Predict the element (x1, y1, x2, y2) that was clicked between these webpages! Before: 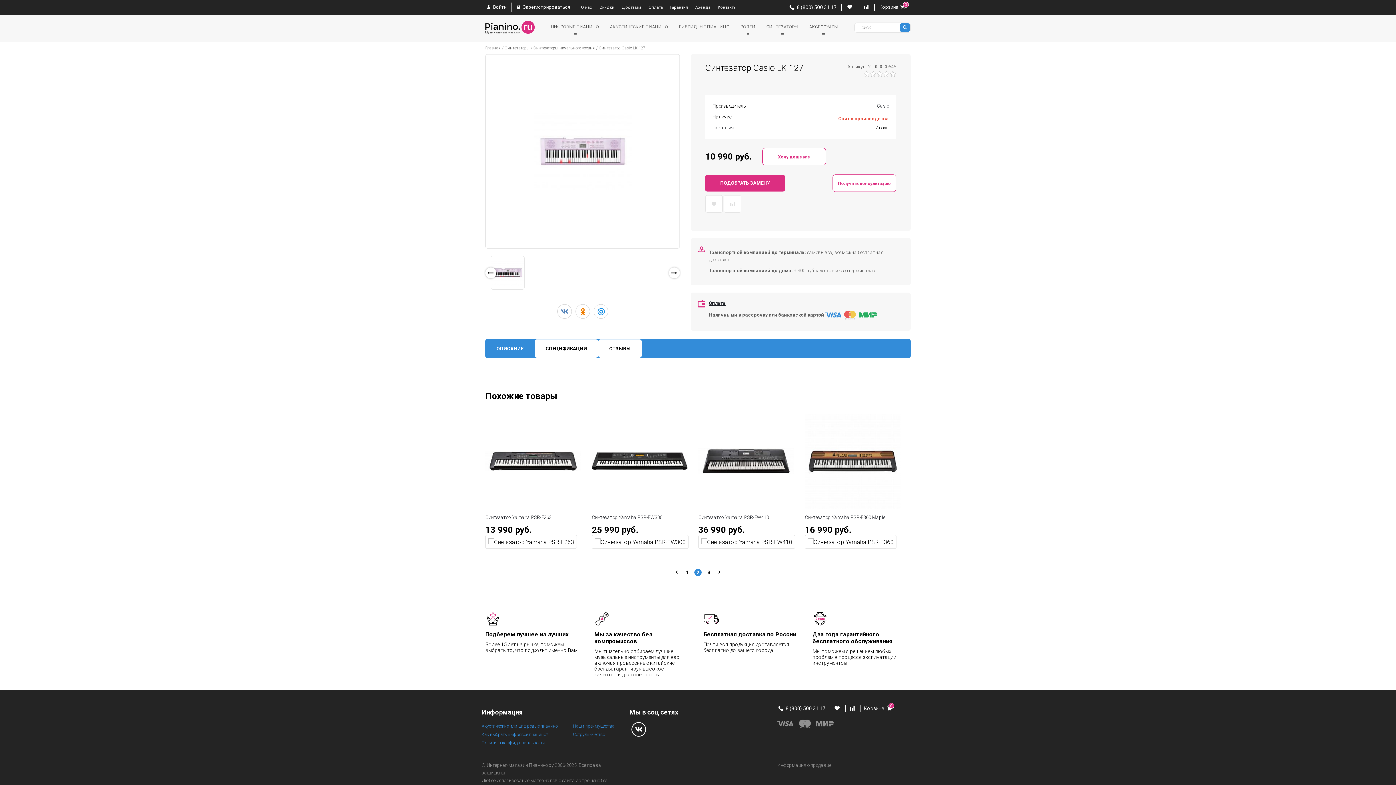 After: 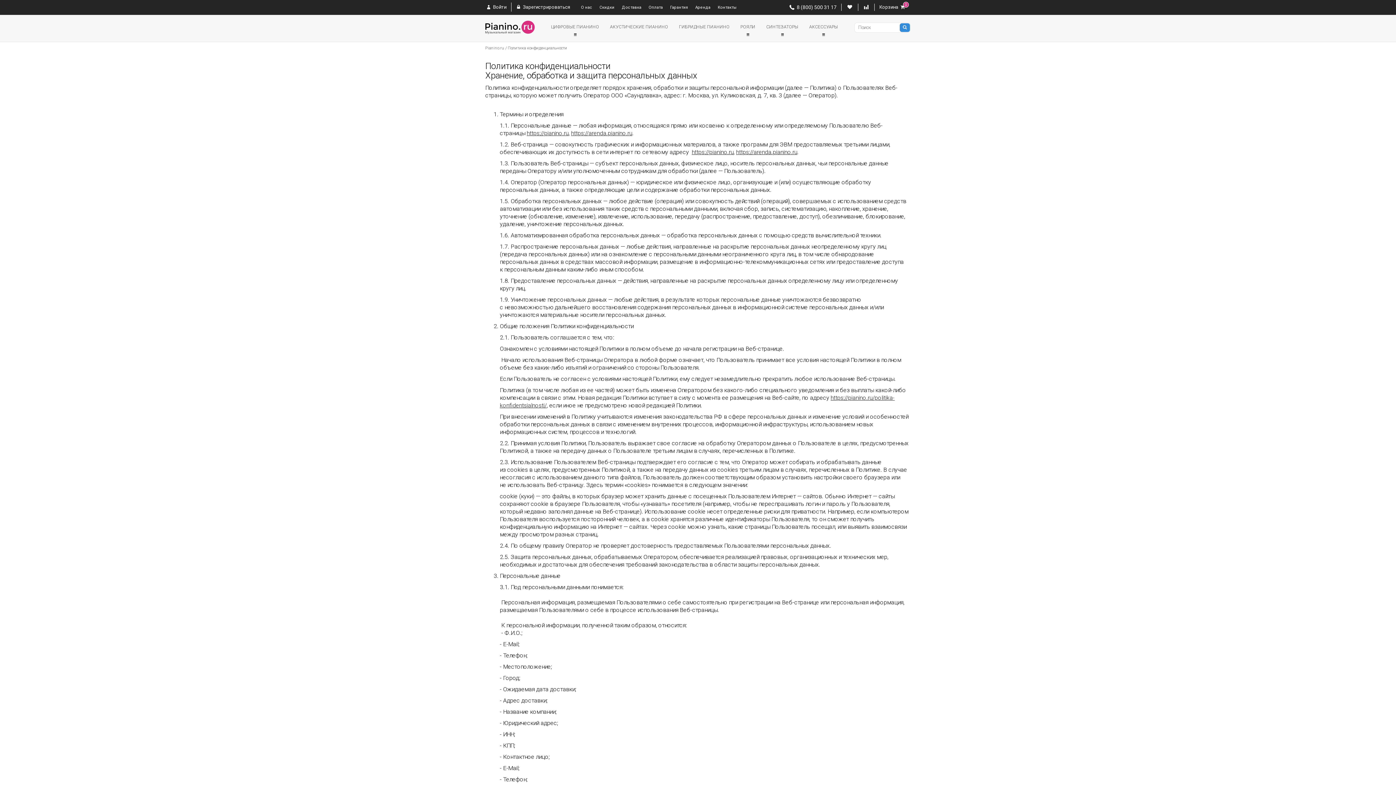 Action: label: Политика конфиденциальности bbox: (481, 740, 545, 745)